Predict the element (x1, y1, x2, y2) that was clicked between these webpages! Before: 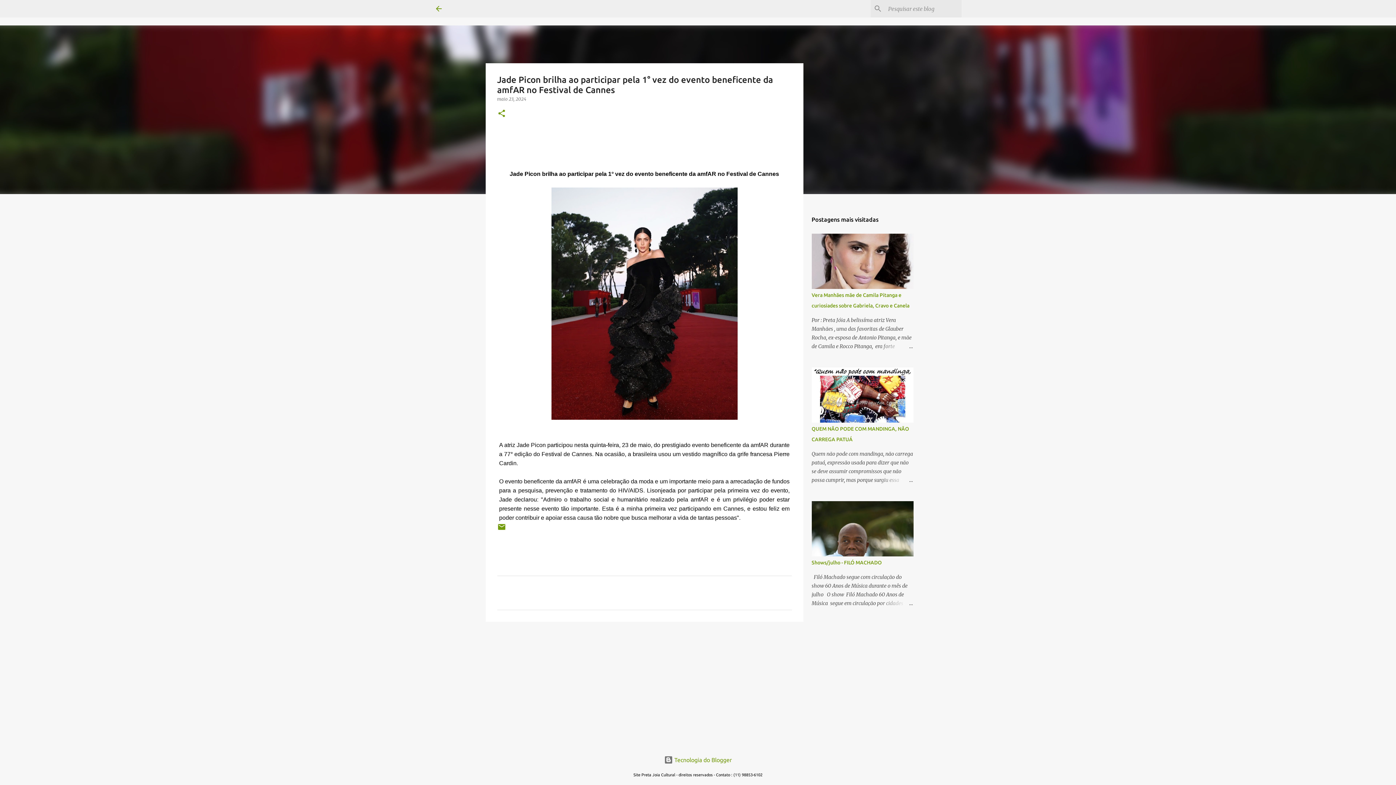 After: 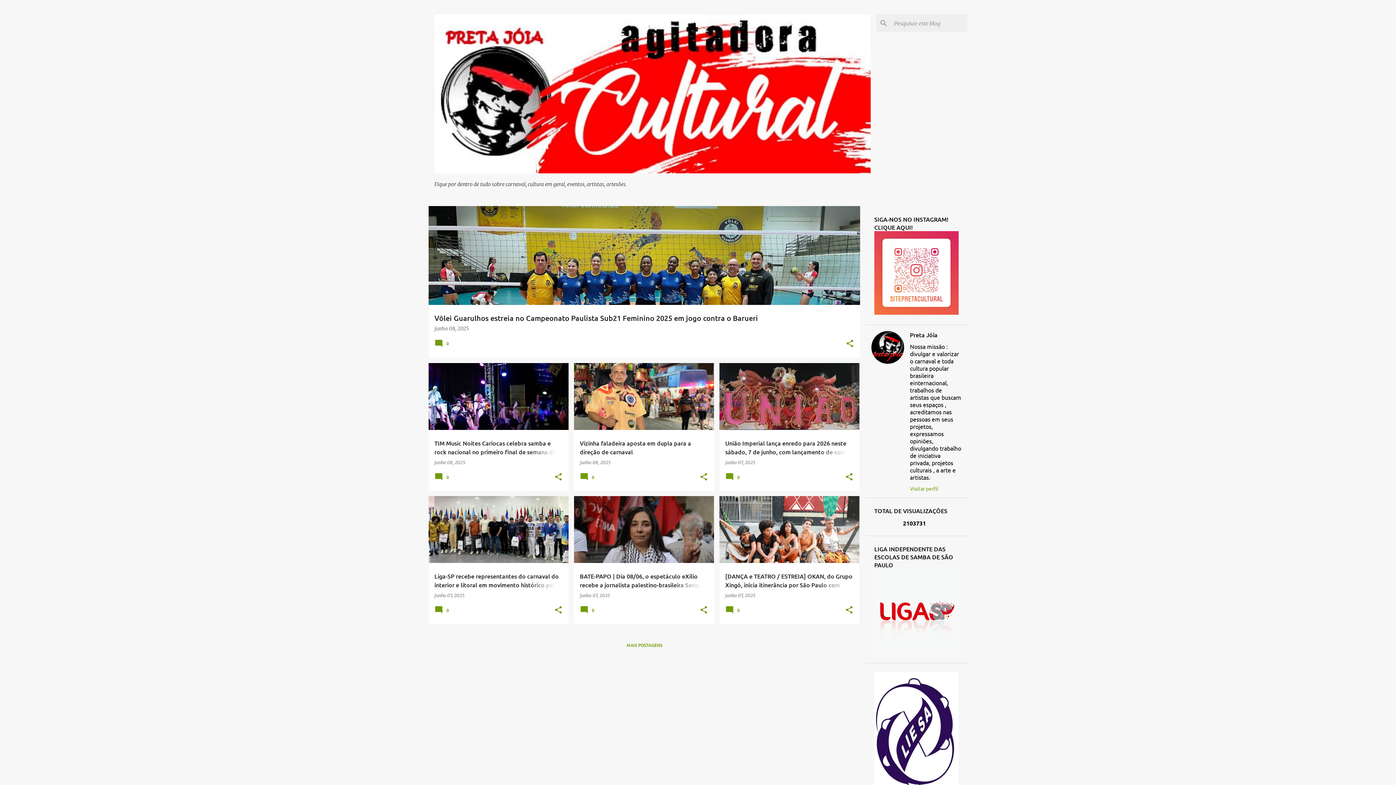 Action: bbox: (434, 4, 443, 13)